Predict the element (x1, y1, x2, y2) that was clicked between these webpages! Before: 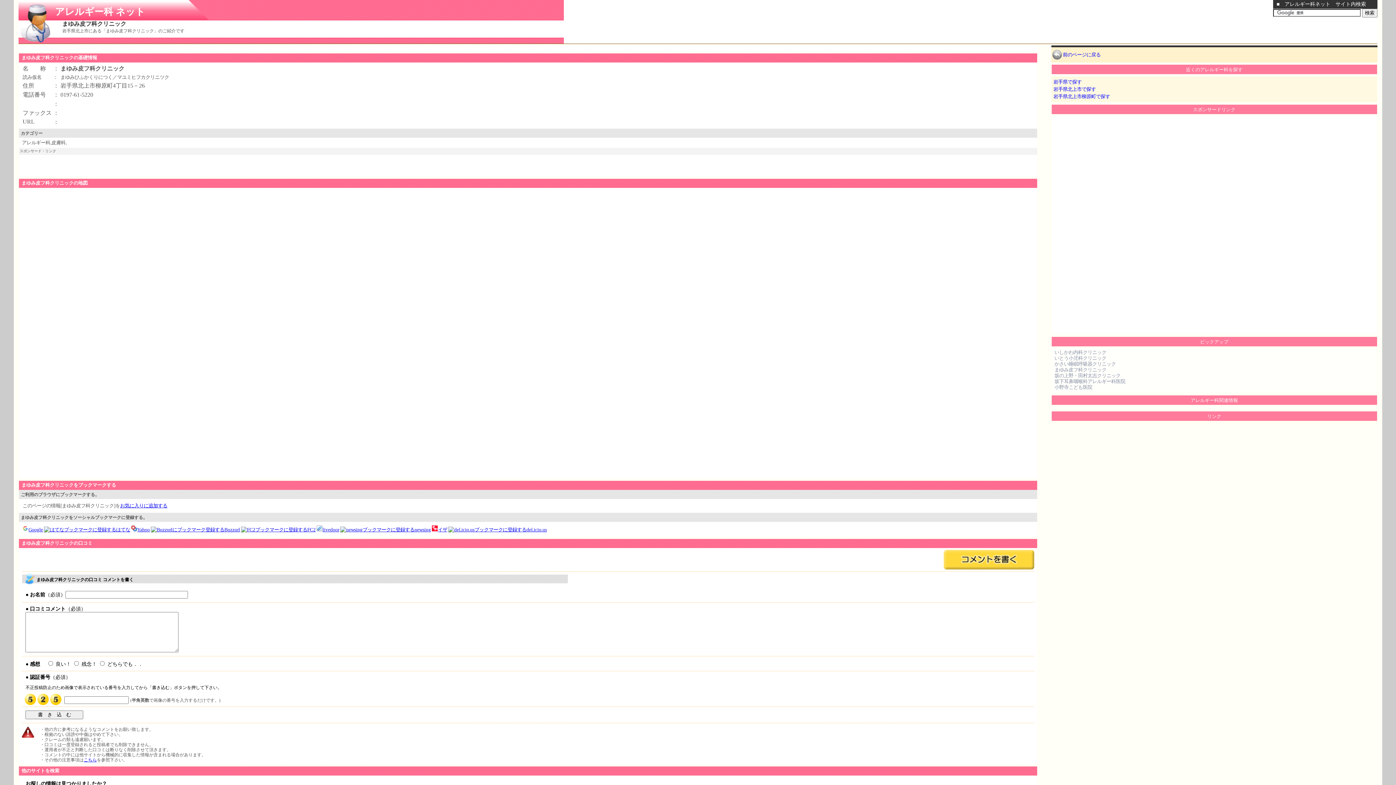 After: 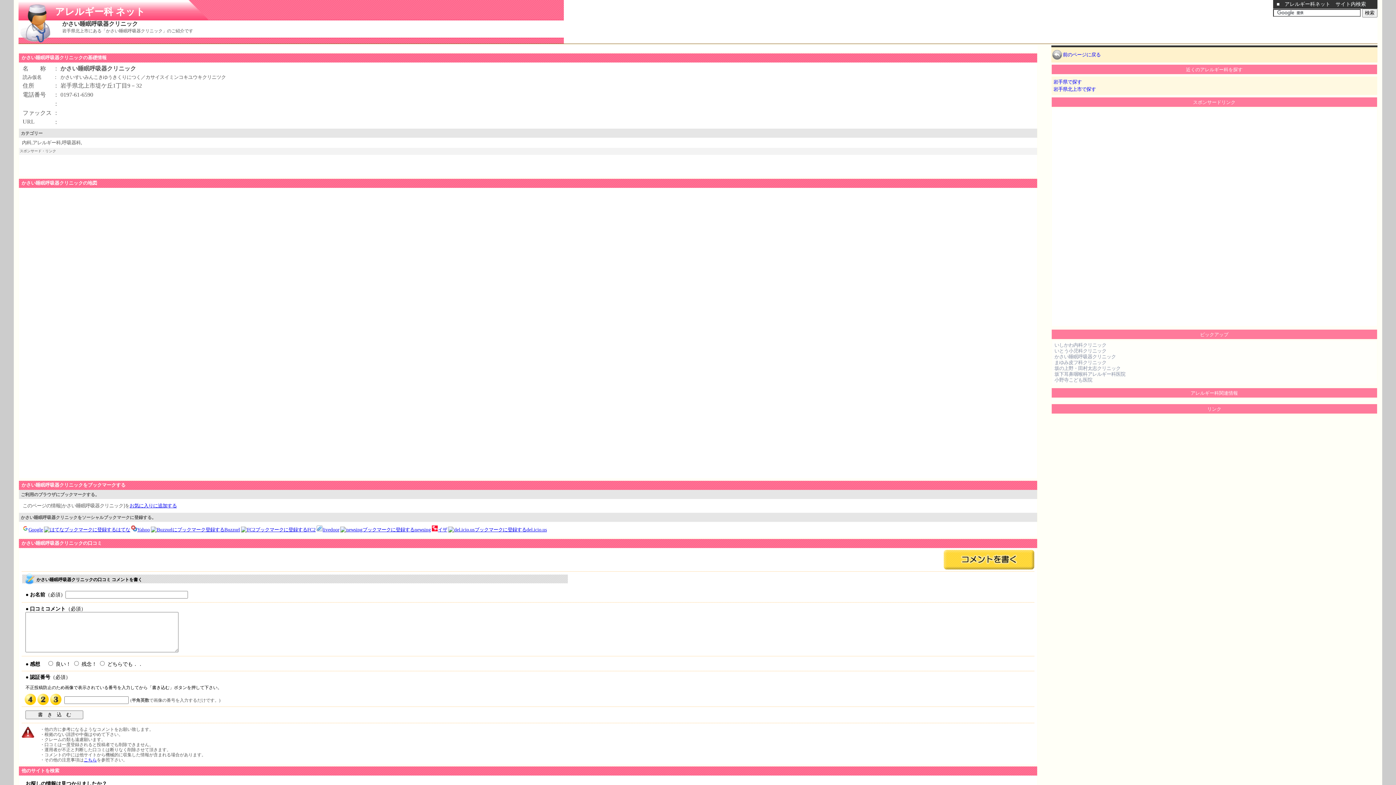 Action: bbox: (1054, 361, 1116, 366) label: かさい睡眠呼吸器クリニック